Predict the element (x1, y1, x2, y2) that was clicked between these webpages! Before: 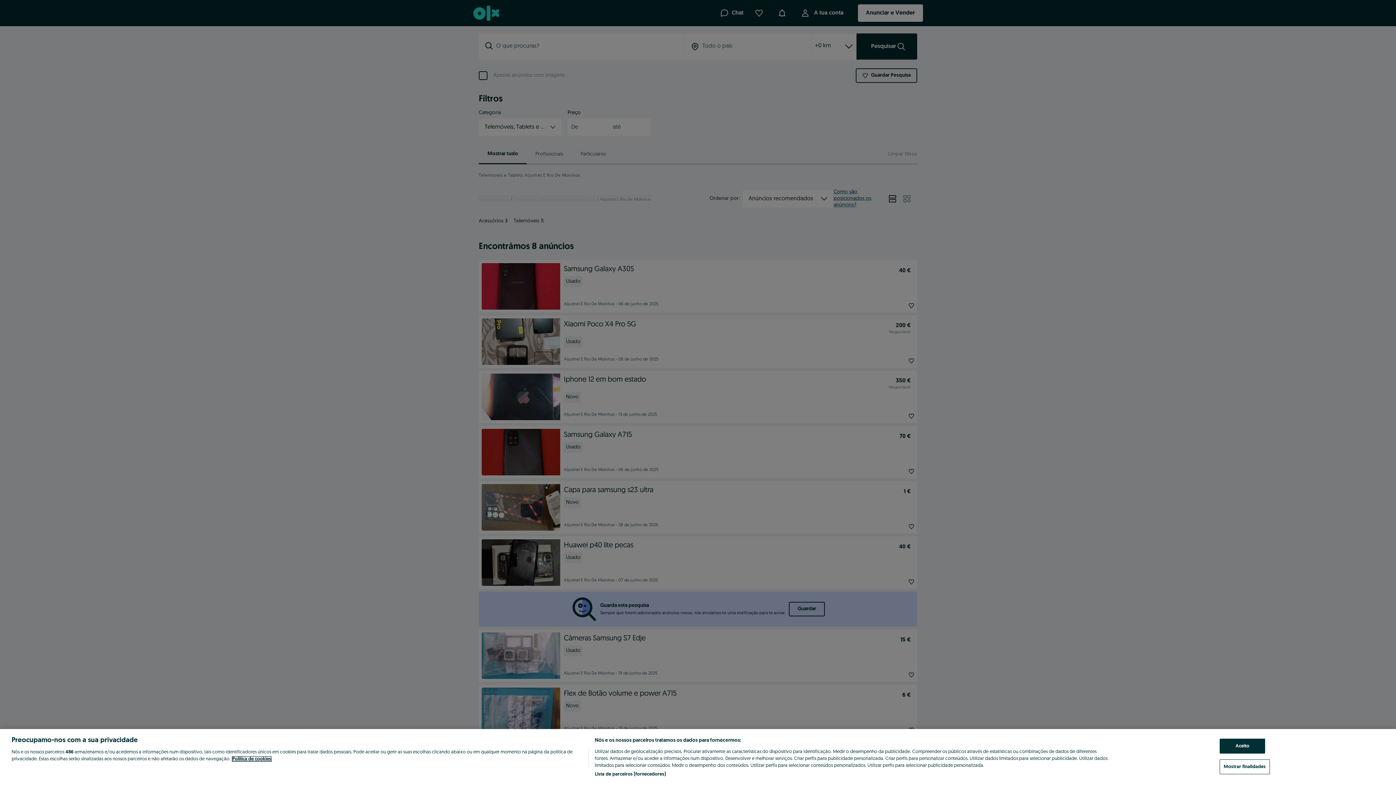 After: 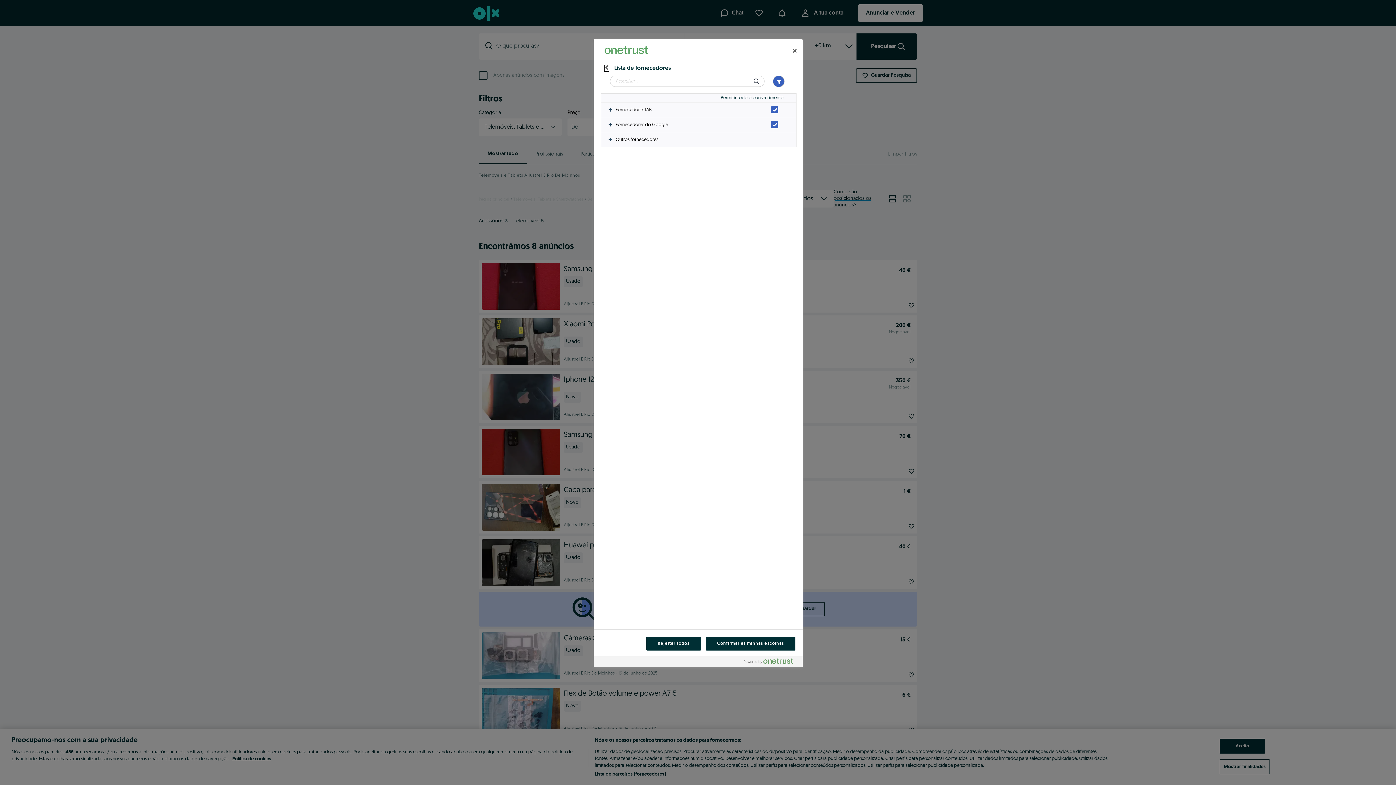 Action: bbox: (594, 771, 665, 778) label: Lista de parceiros (fornecedores)